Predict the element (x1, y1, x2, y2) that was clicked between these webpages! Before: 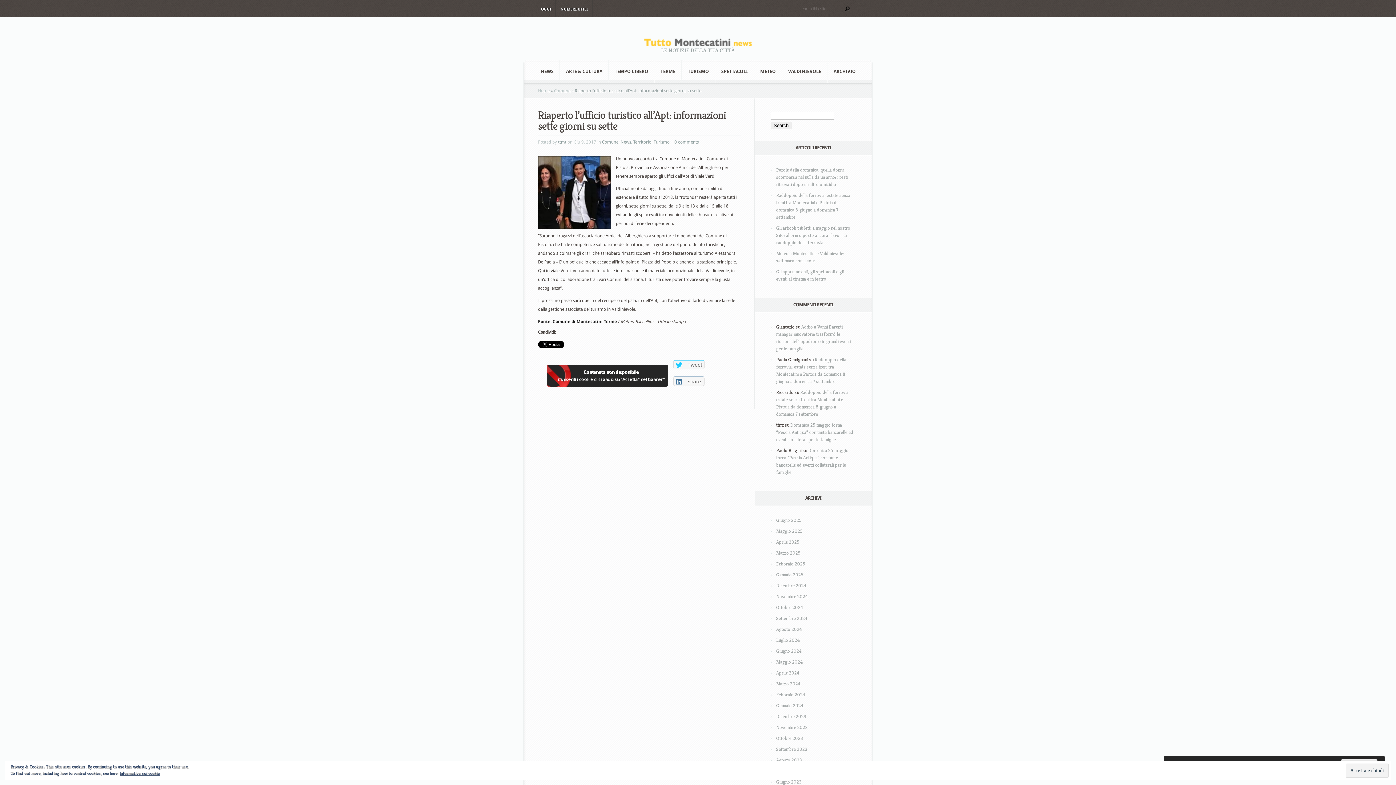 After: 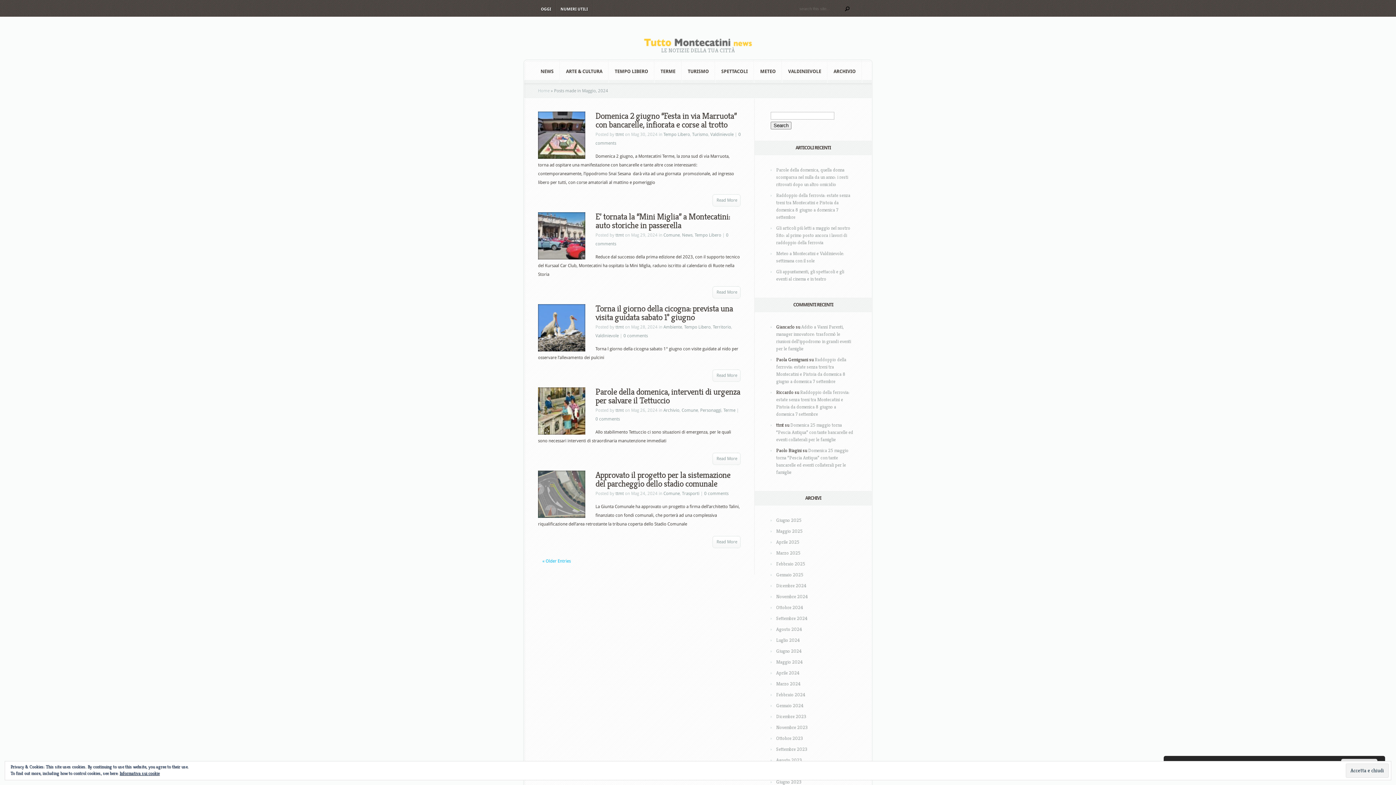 Action: label: Maggio 2024 bbox: (776, 659, 802, 665)